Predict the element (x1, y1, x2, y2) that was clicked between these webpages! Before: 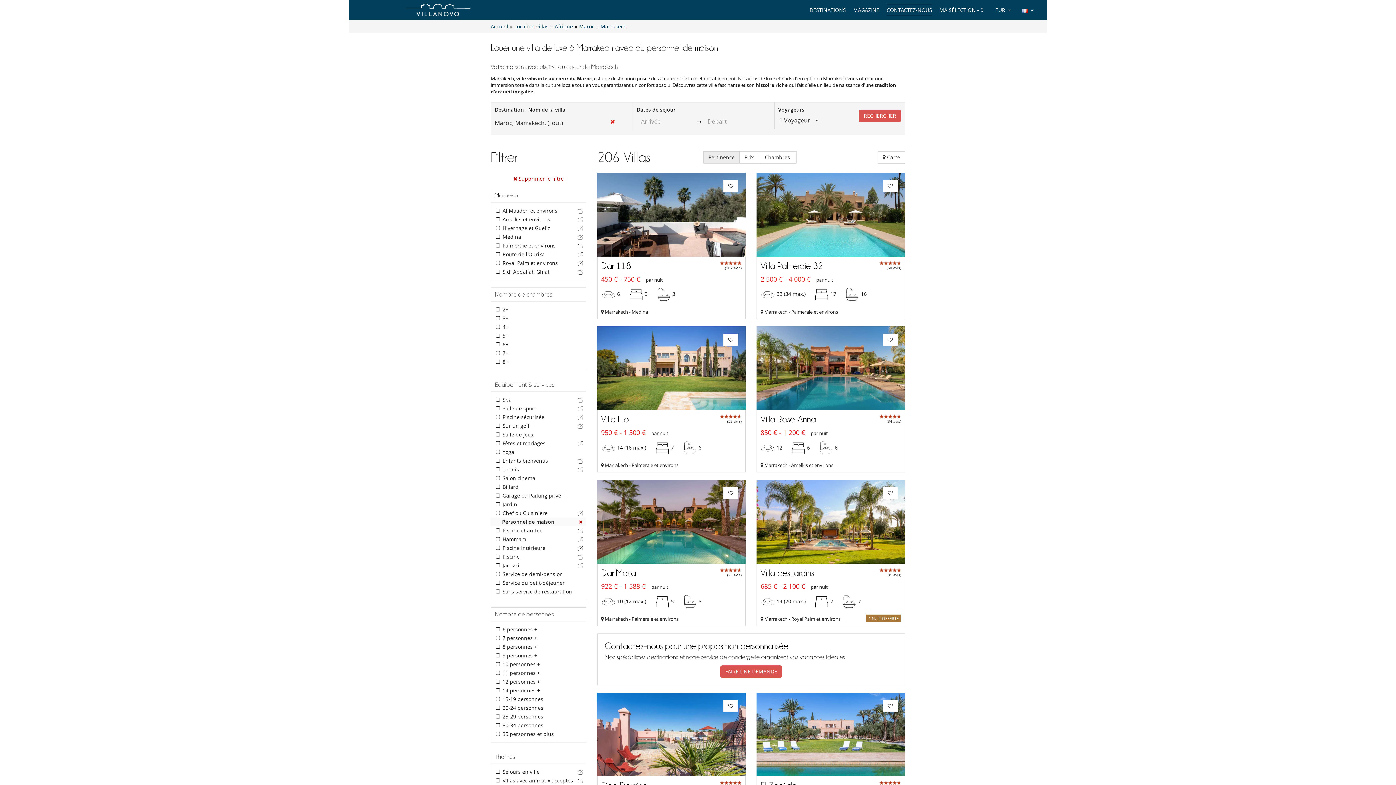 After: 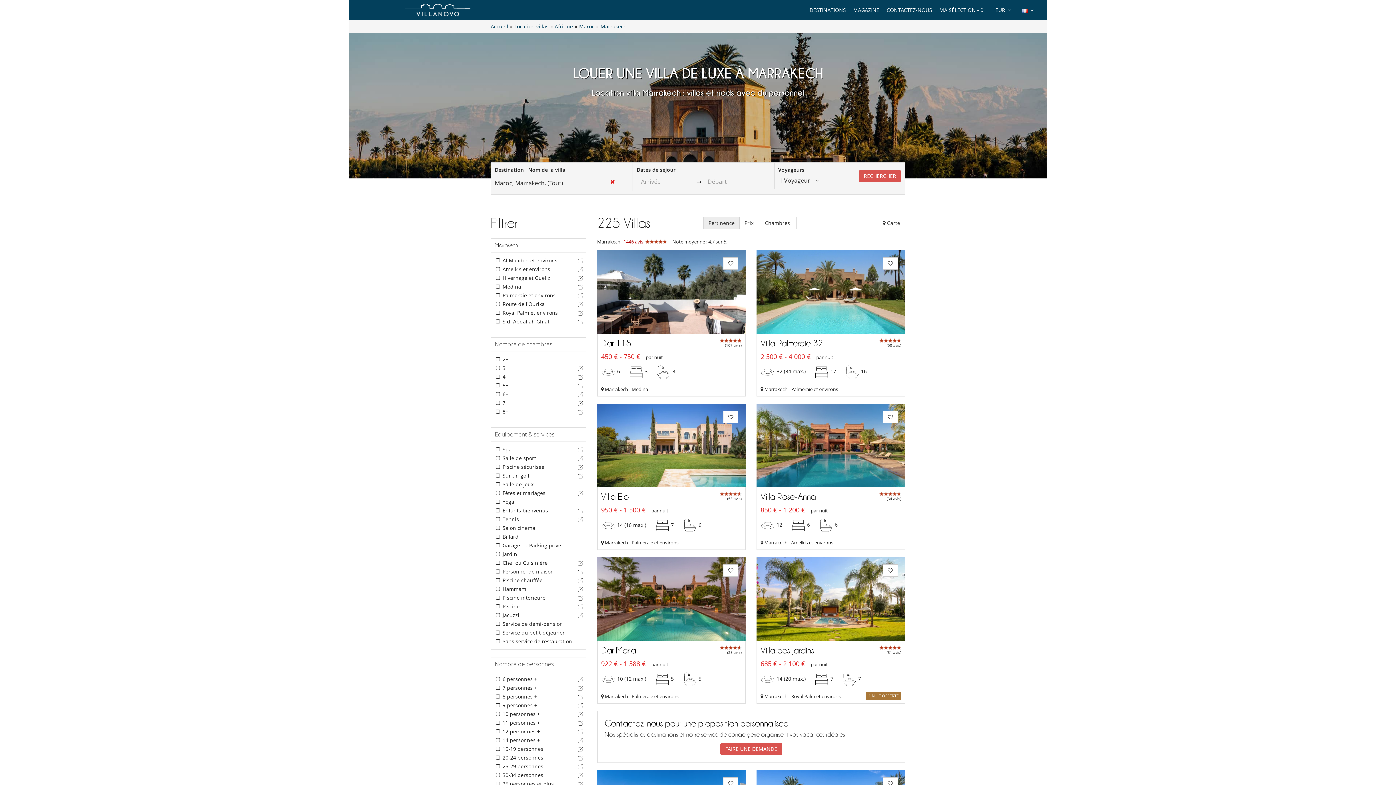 Action: bbox: (490, 172, 586, 185) label:  Supprimer le filtre